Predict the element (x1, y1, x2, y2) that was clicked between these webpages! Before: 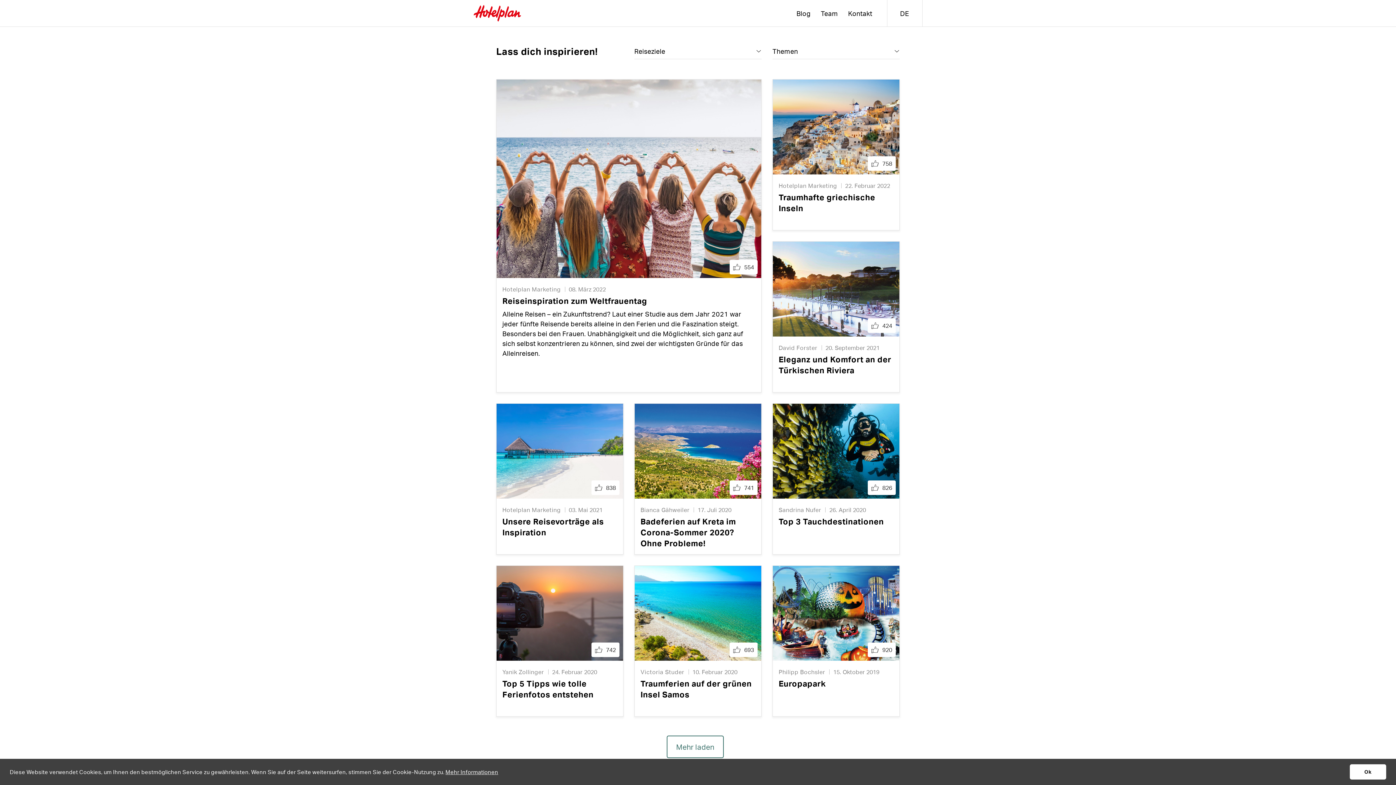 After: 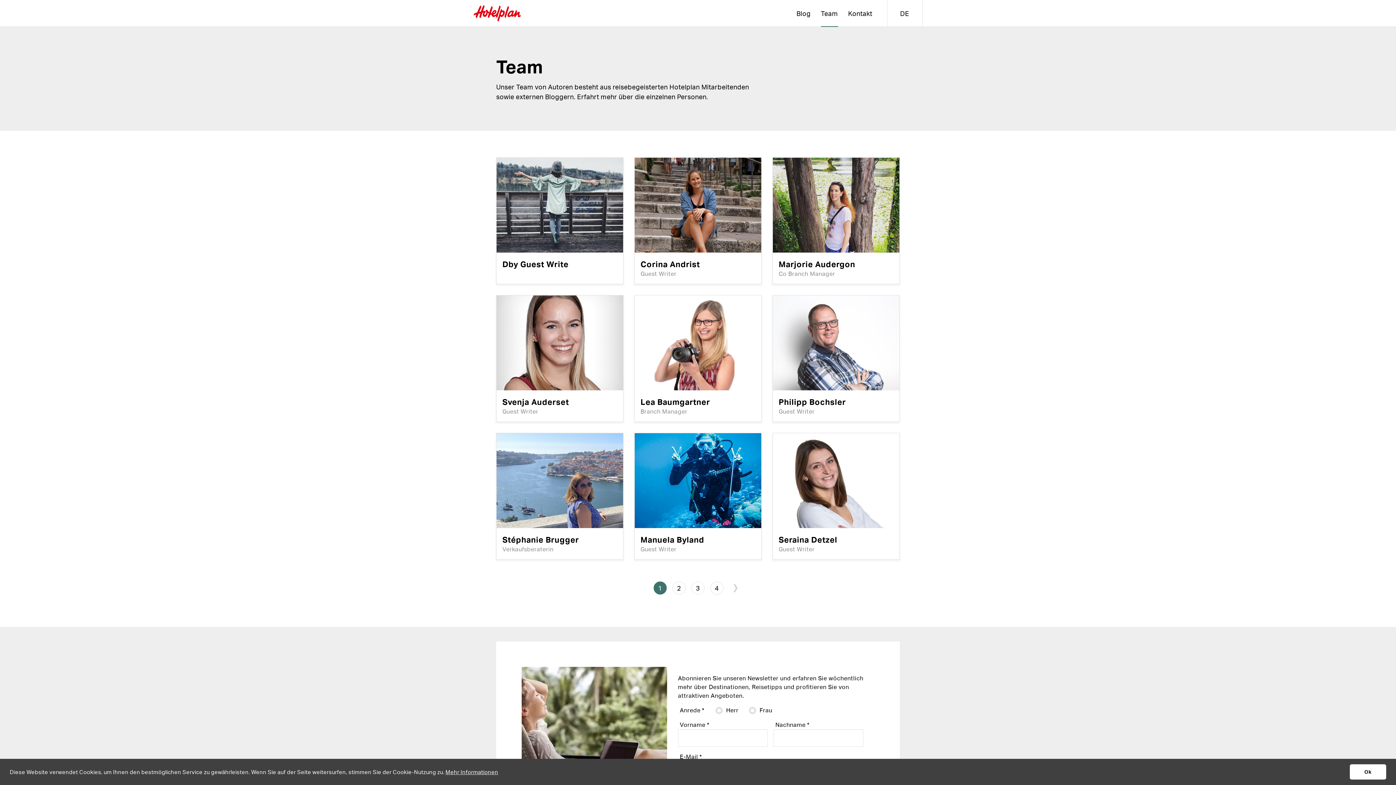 Action: label: Team bbox: (816, 0, 843, 26)